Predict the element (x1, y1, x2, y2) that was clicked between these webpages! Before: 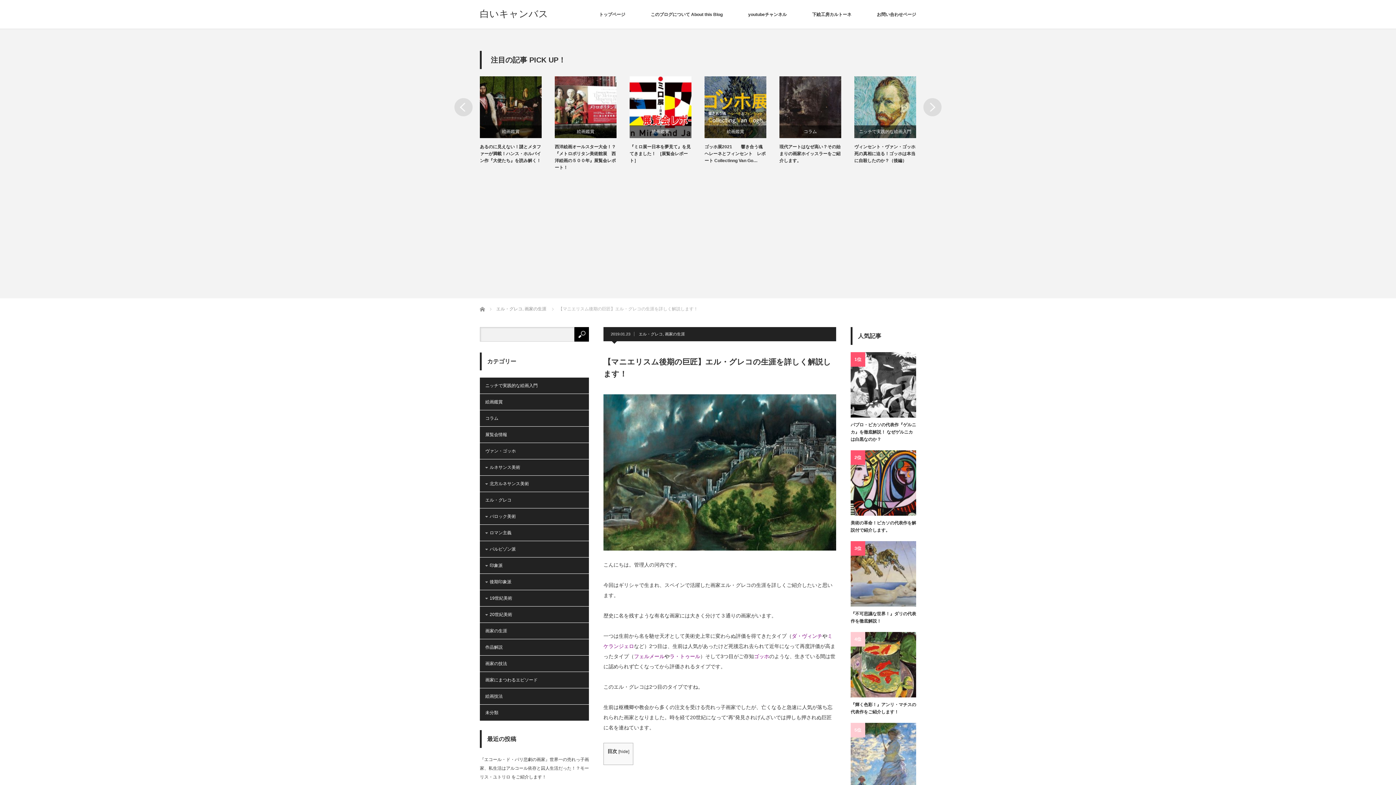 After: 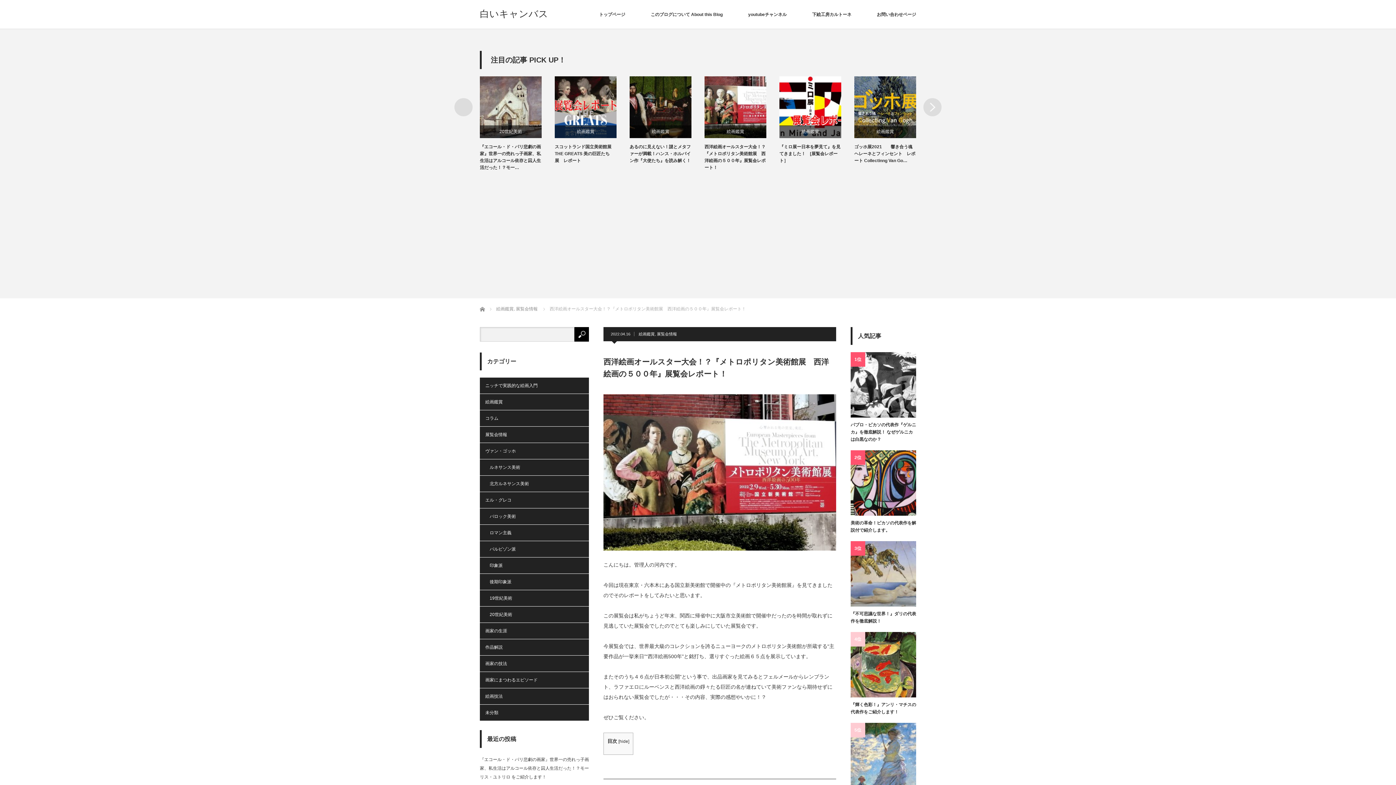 Action: bbox: (704, 76, 766, 138)